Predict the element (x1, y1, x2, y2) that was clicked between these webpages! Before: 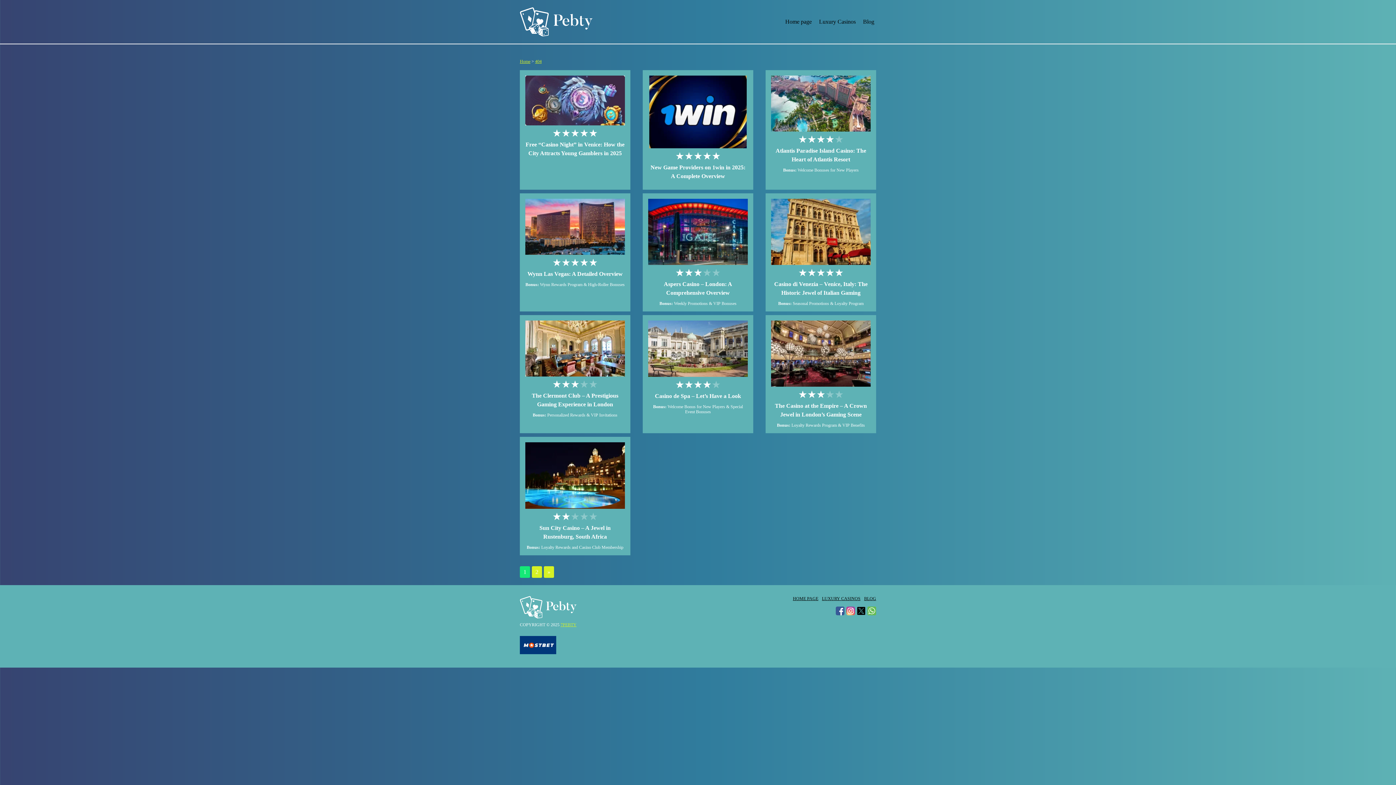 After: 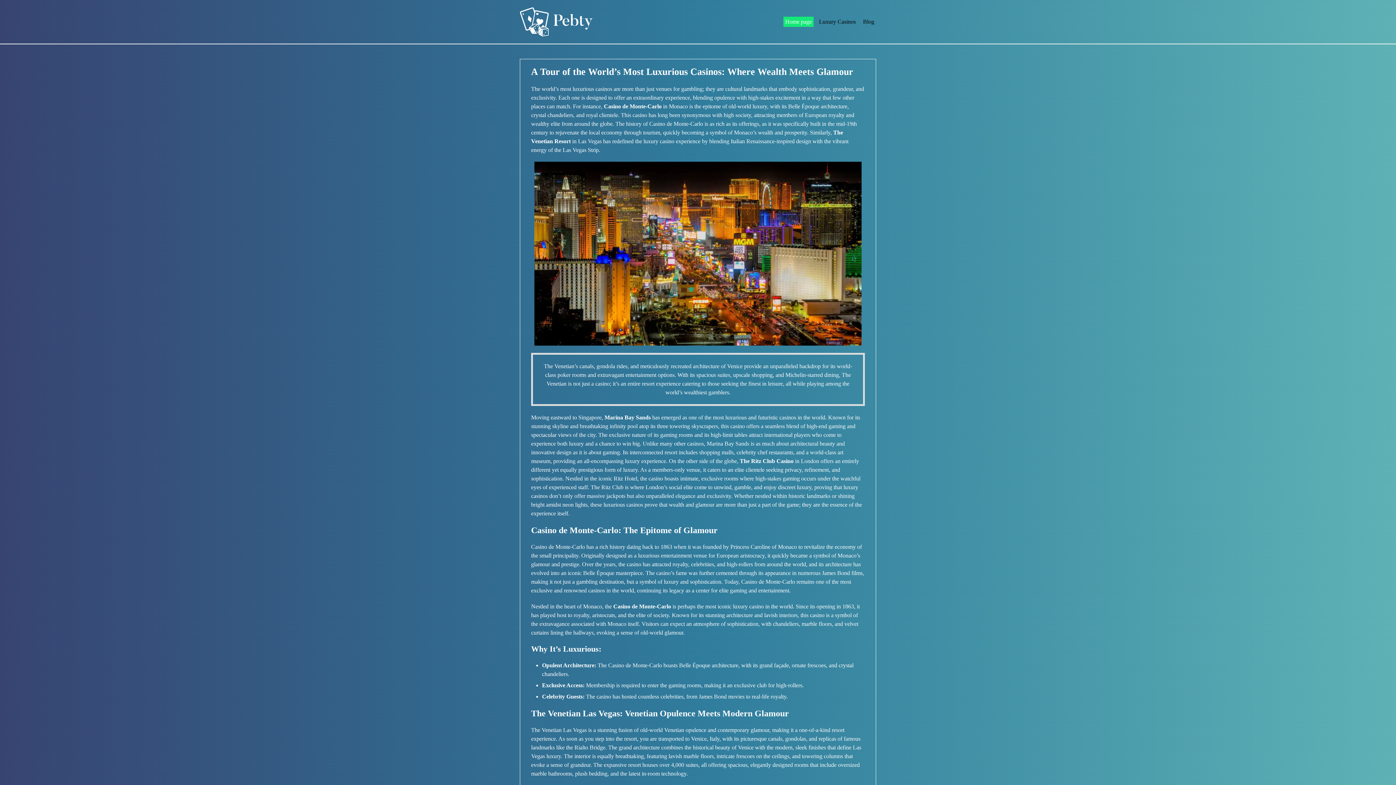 Action: label: Home page bbox: (783, 16, 813, 26)